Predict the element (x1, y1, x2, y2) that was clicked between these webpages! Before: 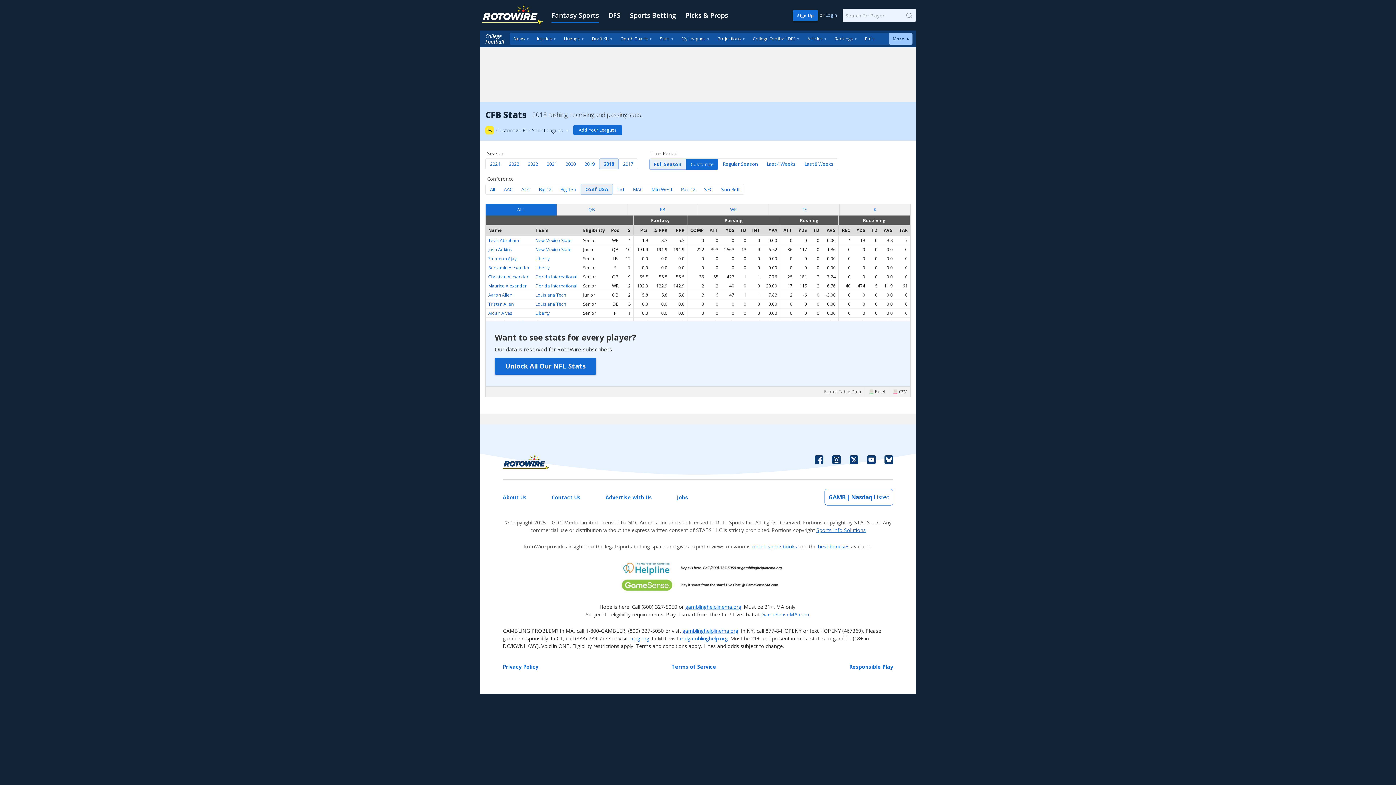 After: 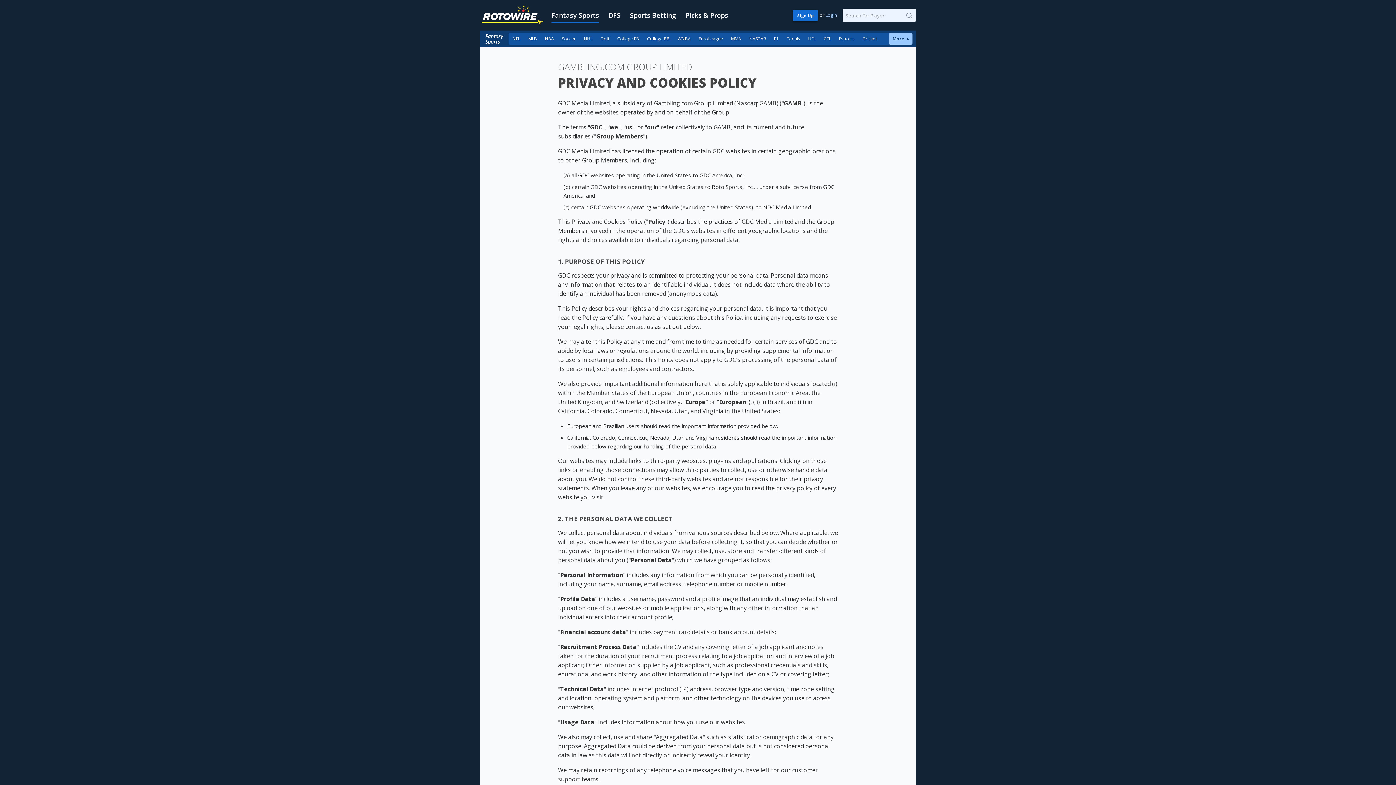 Action: label: Privacy Policy bbox: (502, 663, 538, 670)